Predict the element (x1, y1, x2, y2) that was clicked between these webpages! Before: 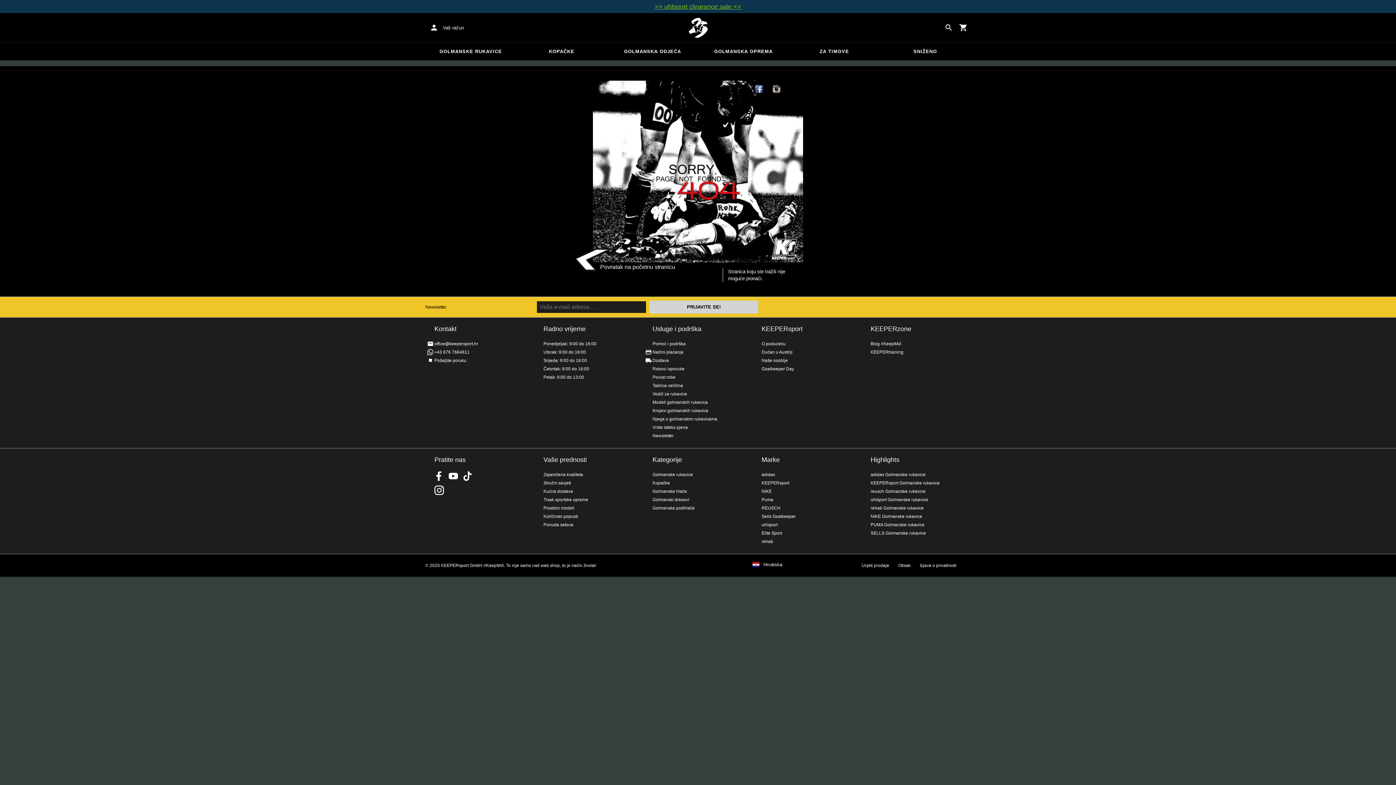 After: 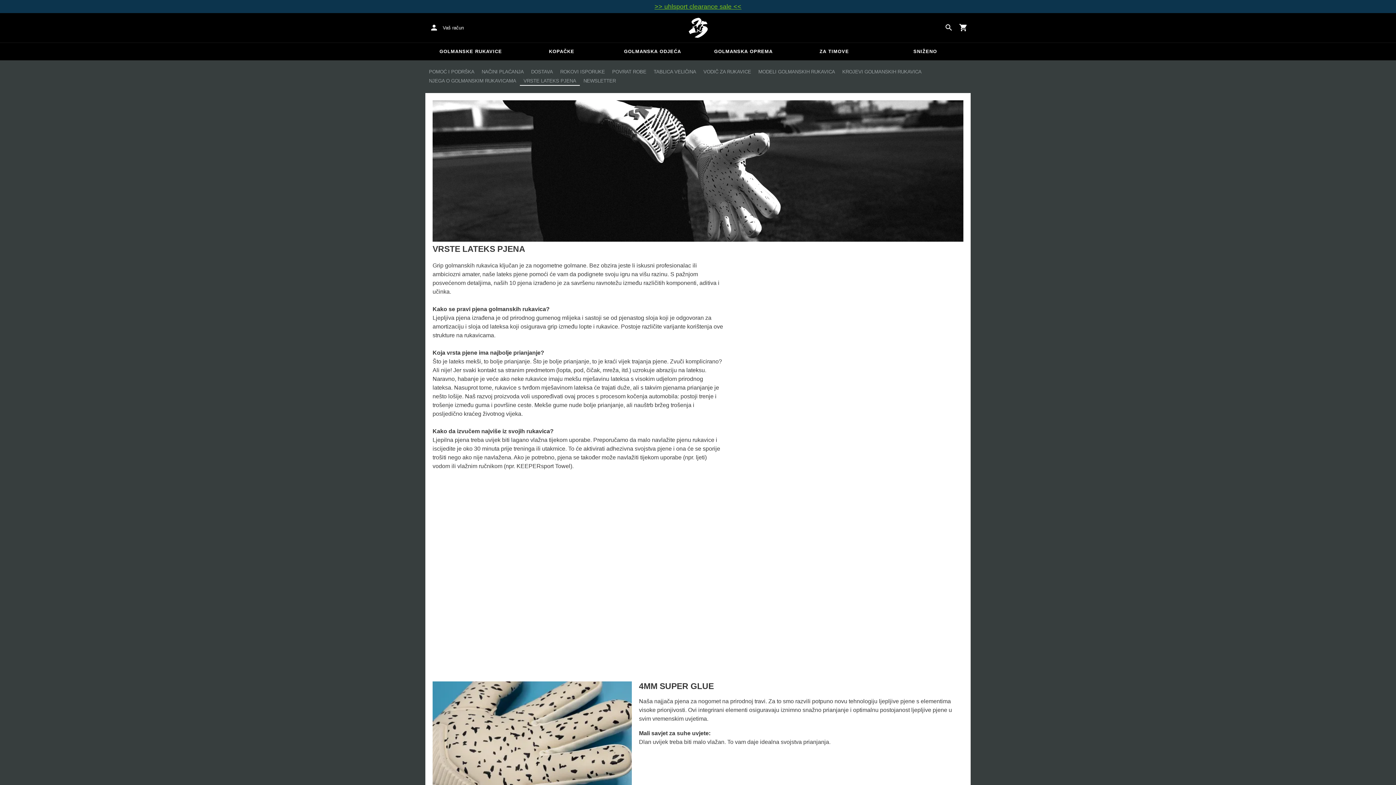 Action: label: Vrste lateks pjena bbox: (652, 424, 688, 430)